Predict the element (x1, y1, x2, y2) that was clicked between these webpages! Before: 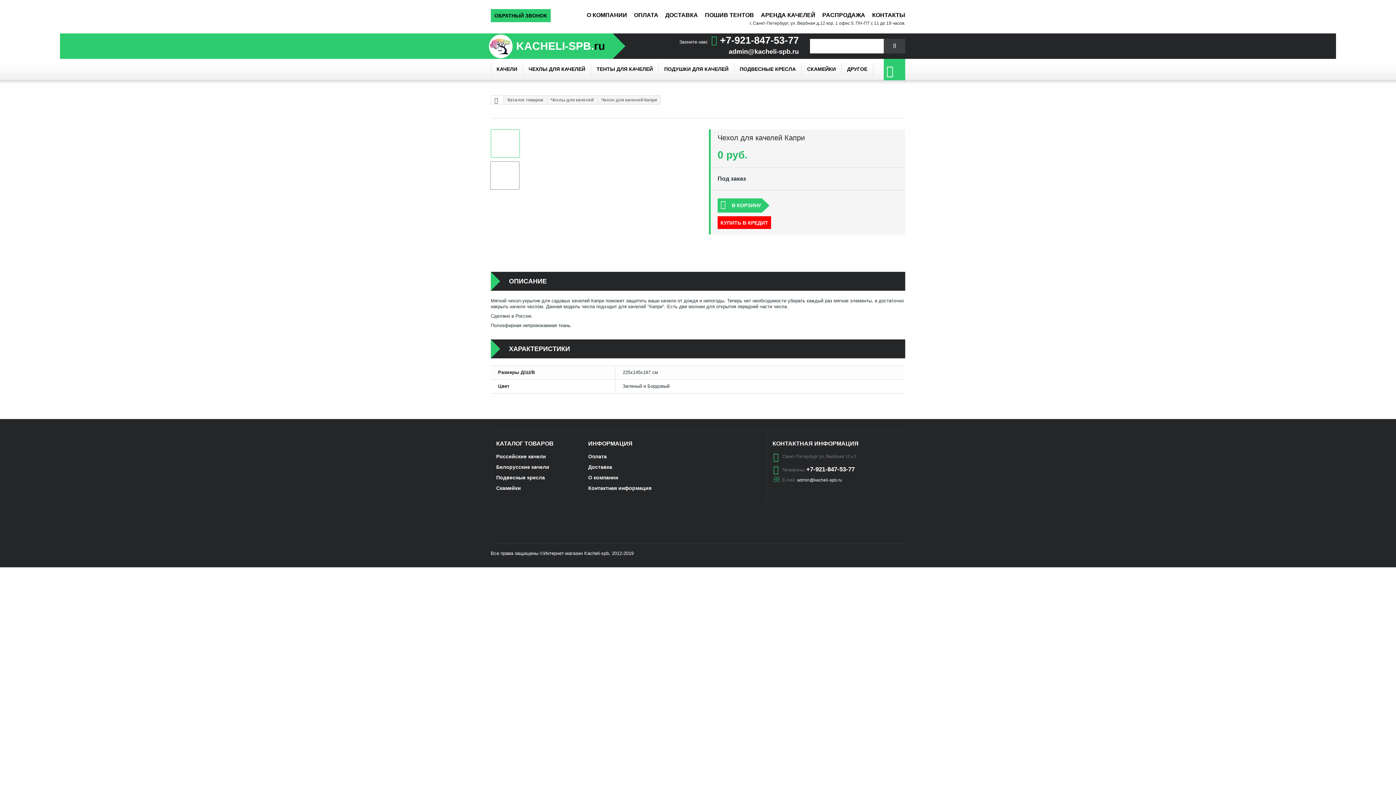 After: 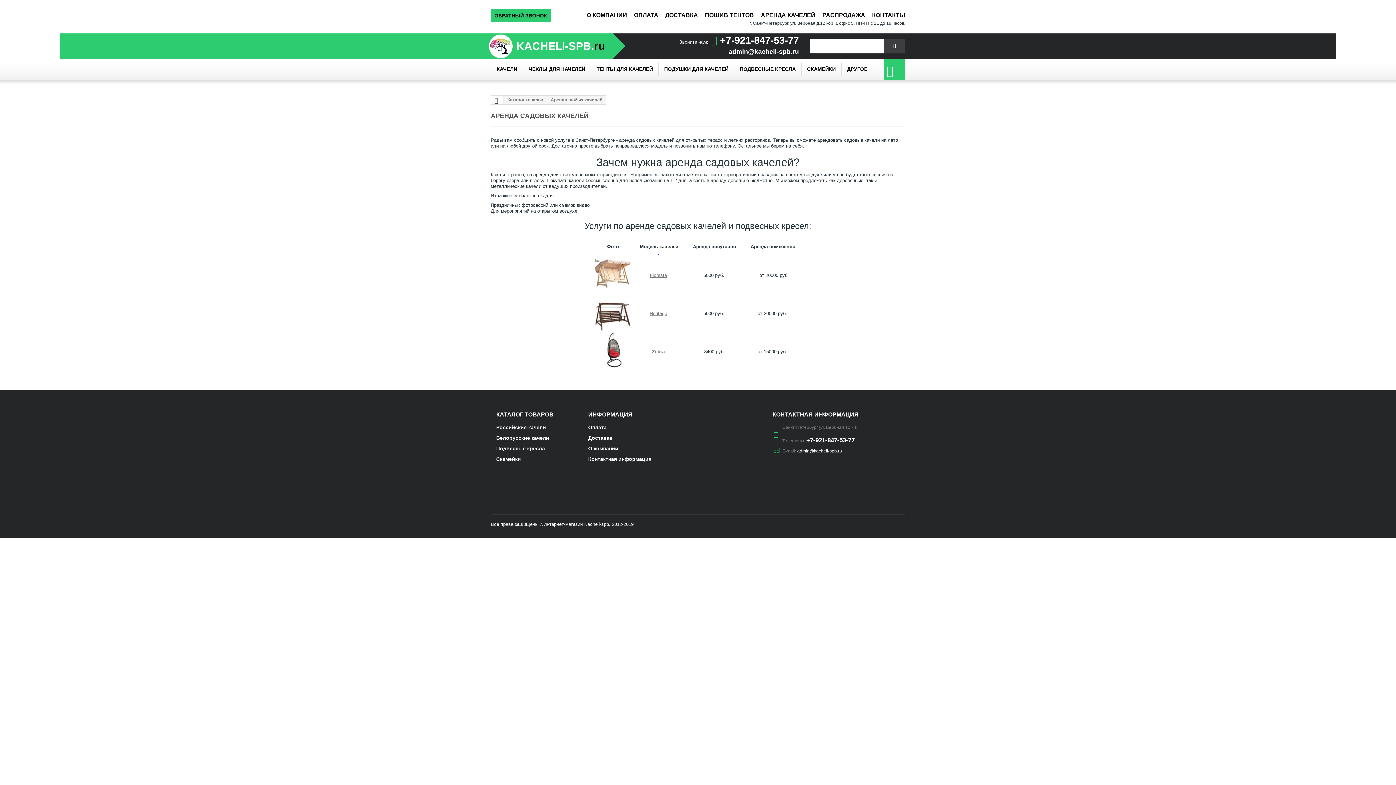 Action: bbox: (755, 12, 815, 18) label: АРЕНДА КАЧЕЛЕЙ